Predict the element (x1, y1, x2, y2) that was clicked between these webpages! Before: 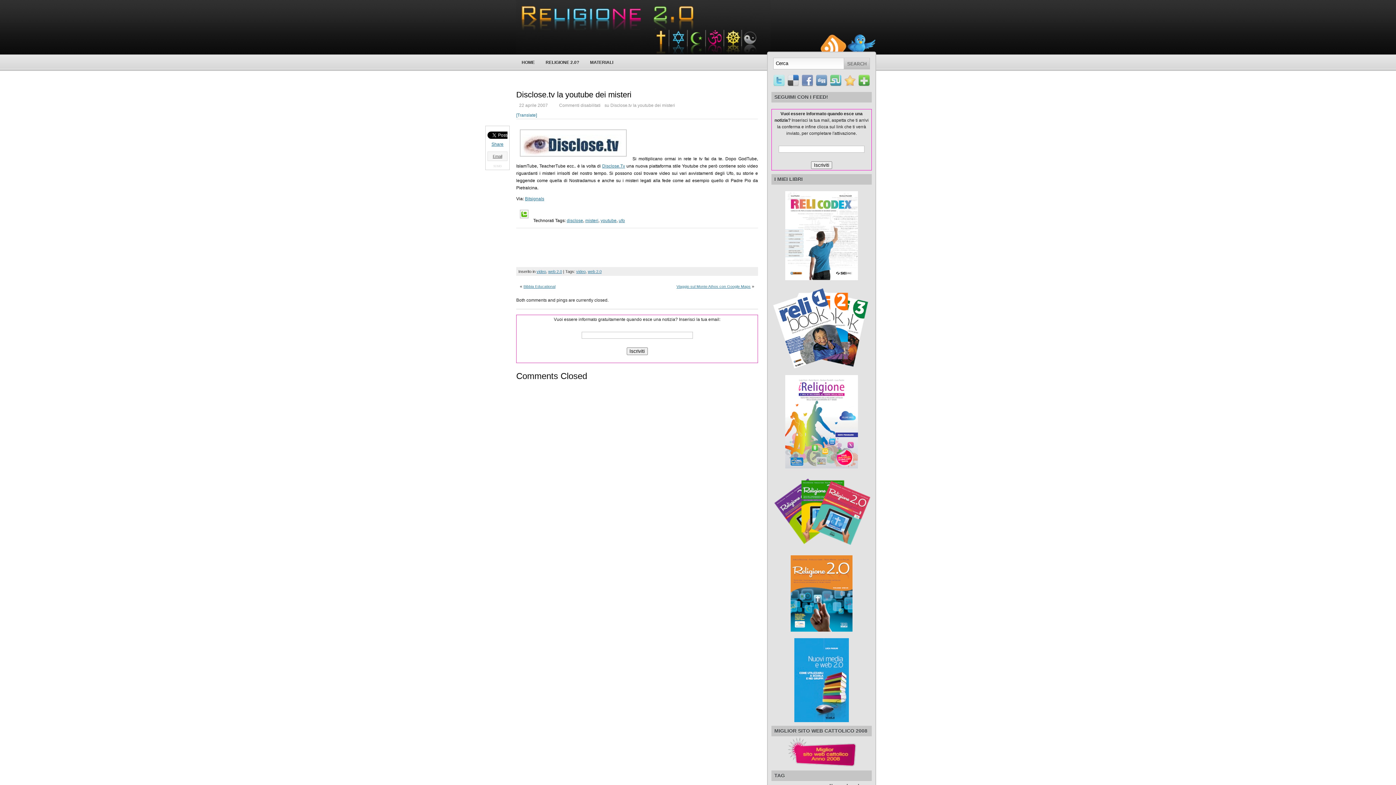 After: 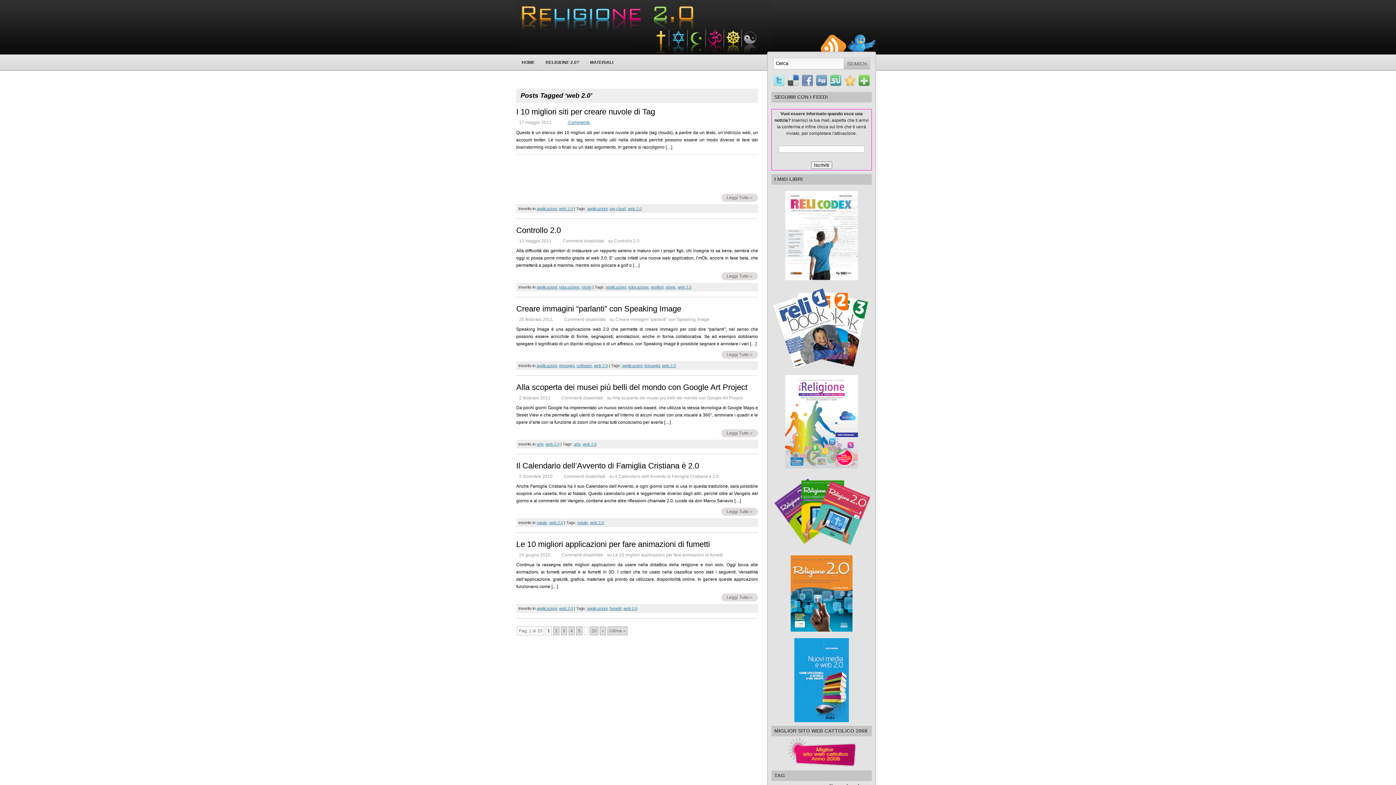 Action: label: web 2.0 bbox: (588, 269, 601, 273)